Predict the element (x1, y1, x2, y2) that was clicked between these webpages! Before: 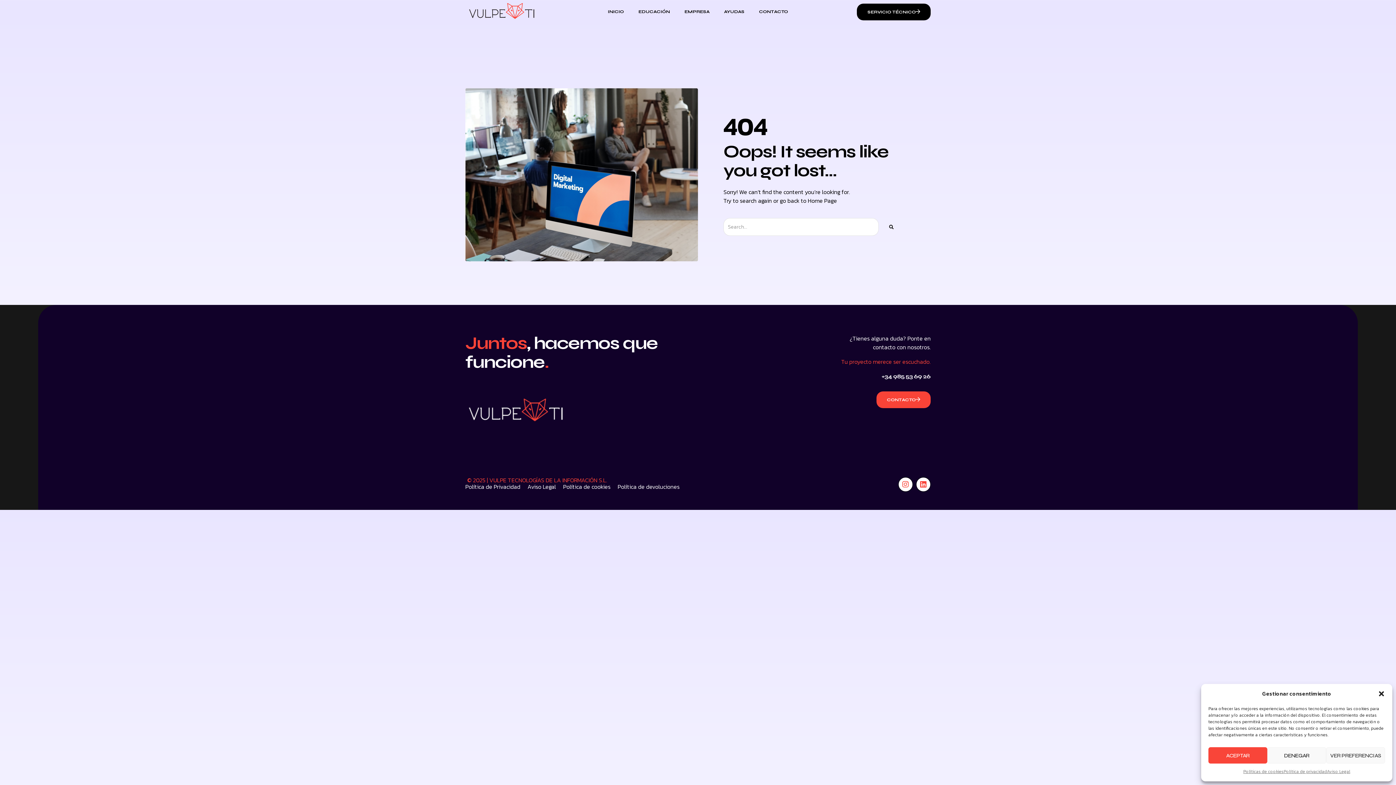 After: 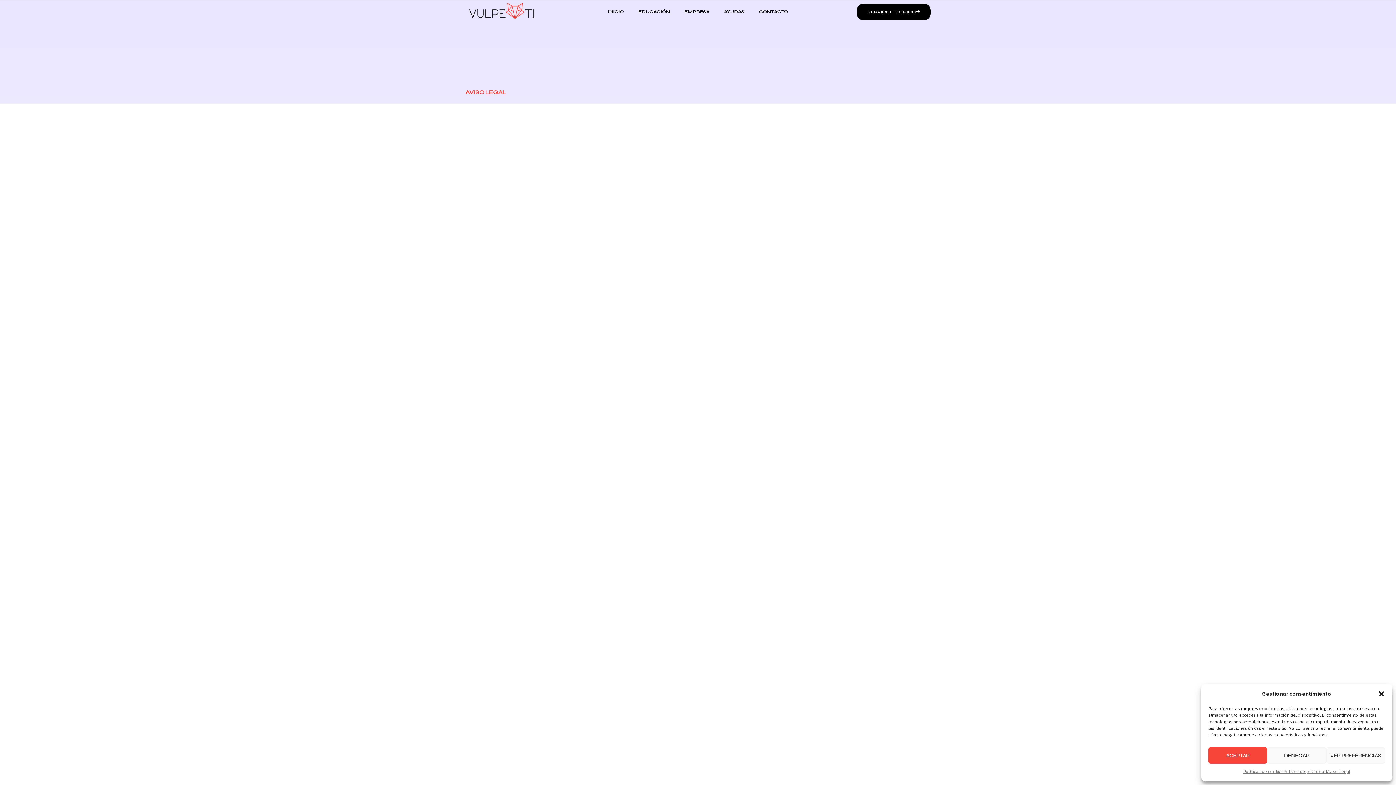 Action: label: Aviso Legal bbox: (1327, 767, 1350, 776)